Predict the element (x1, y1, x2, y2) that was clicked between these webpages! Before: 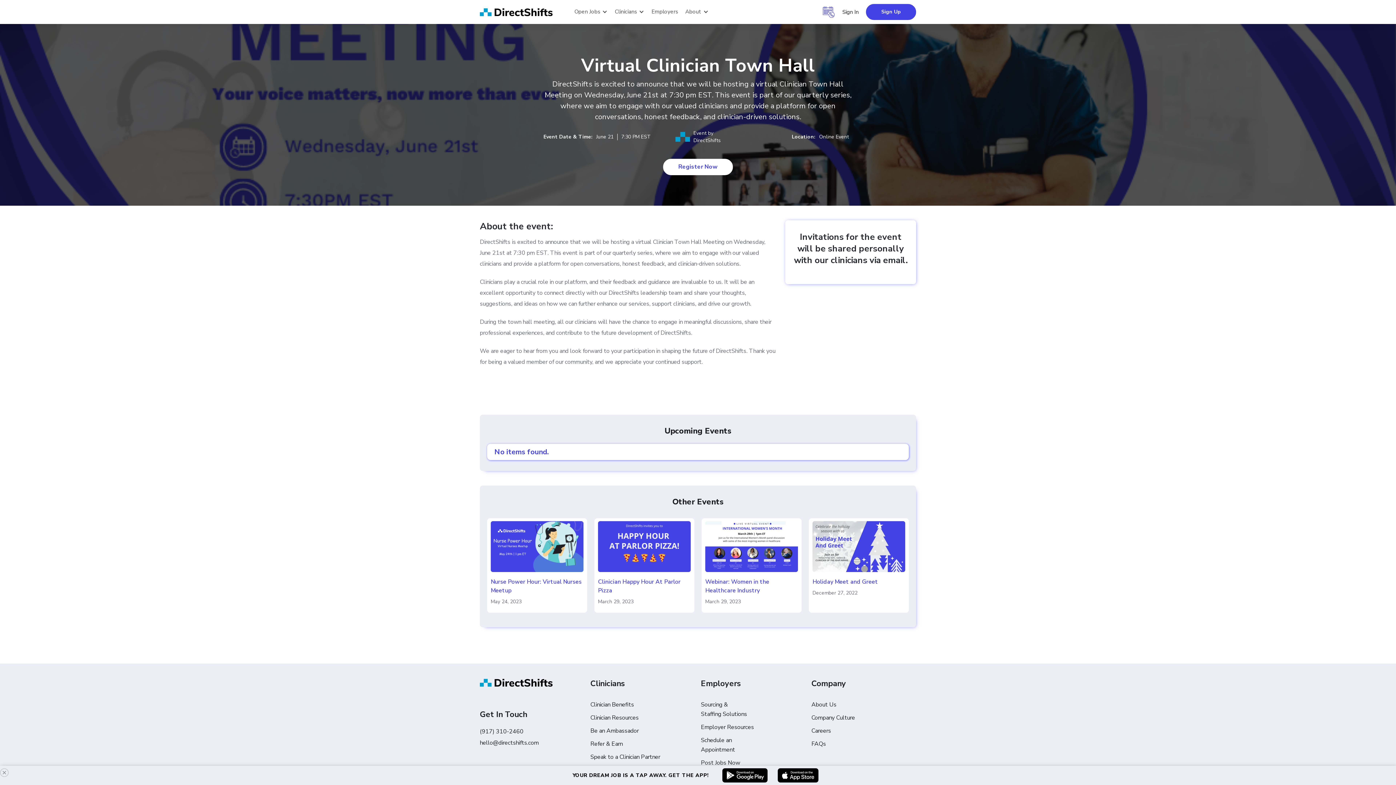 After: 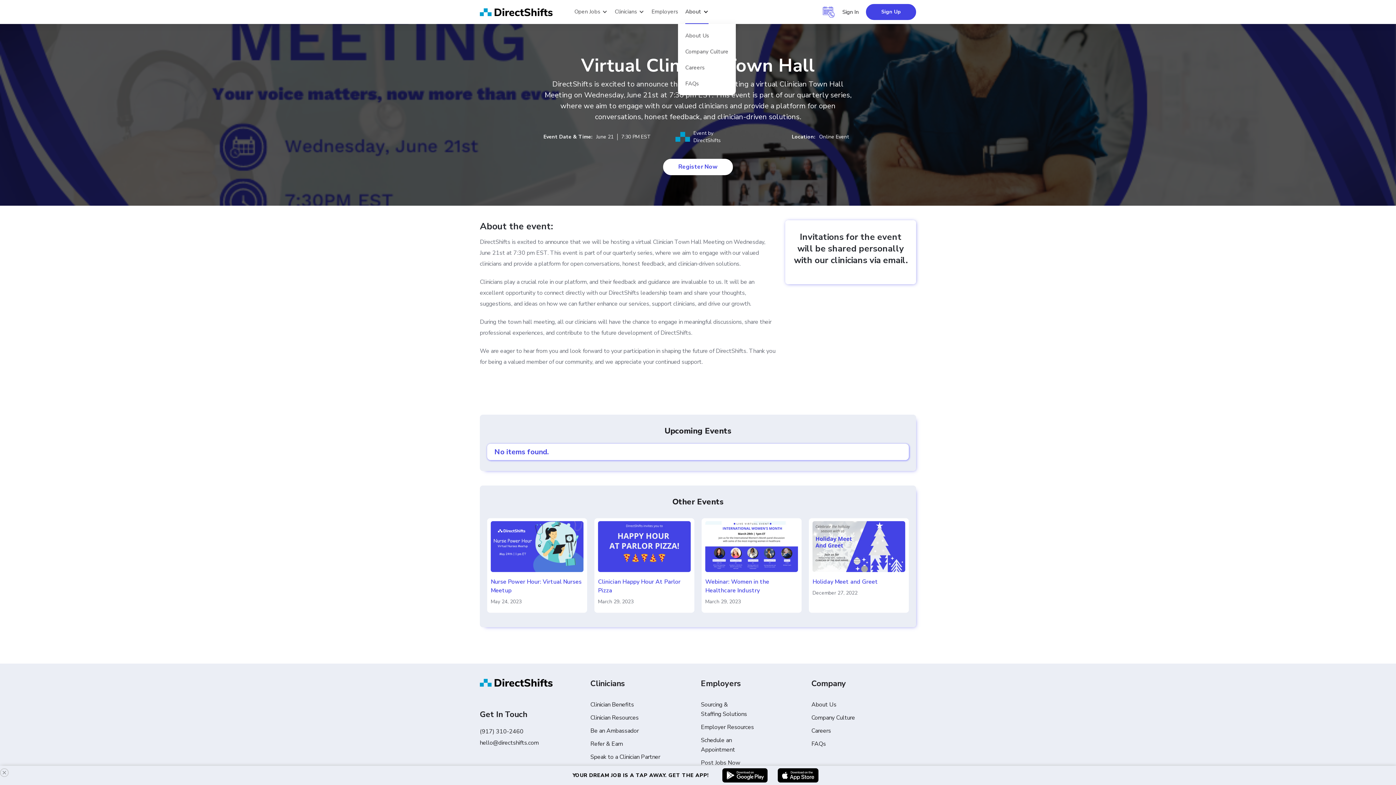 Action: label: About bbox: (685, 0, 708, 24)